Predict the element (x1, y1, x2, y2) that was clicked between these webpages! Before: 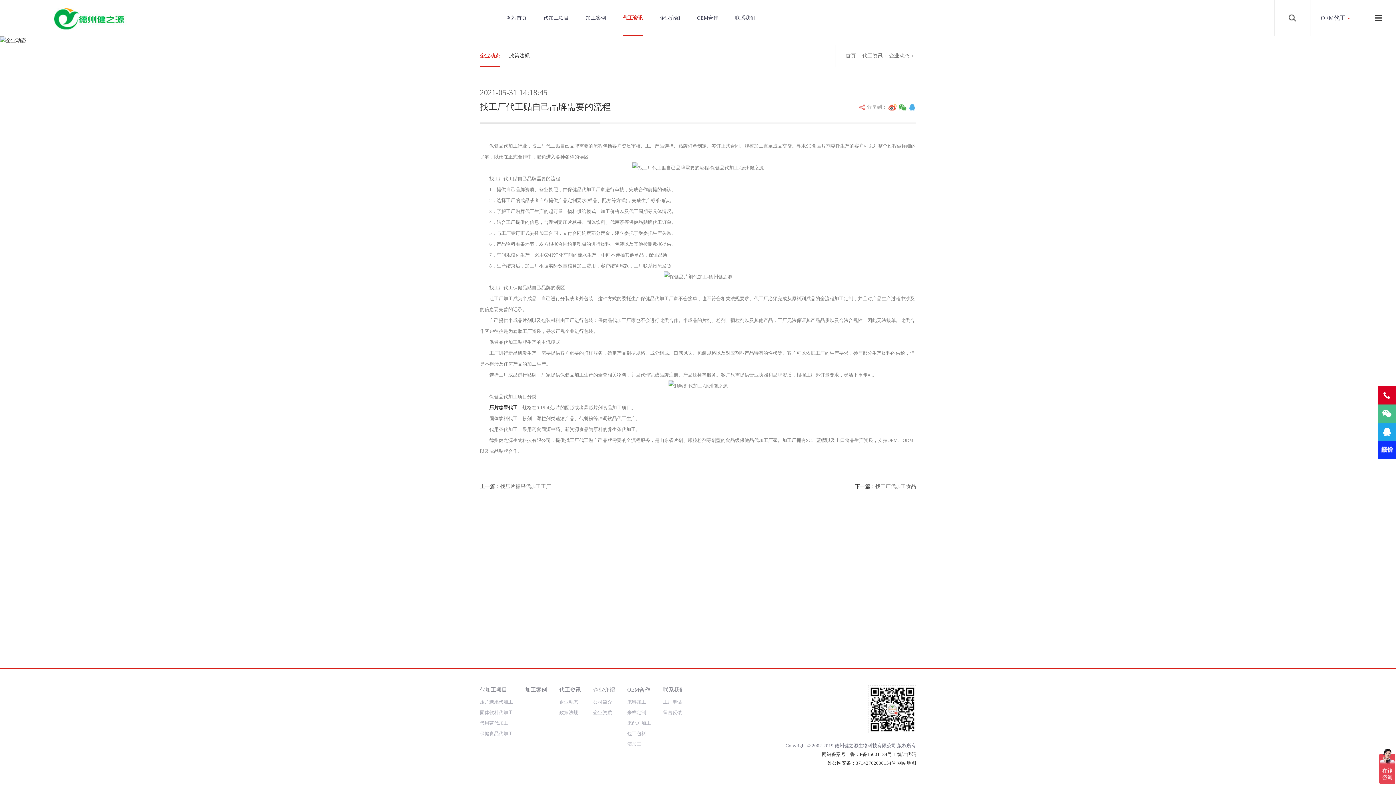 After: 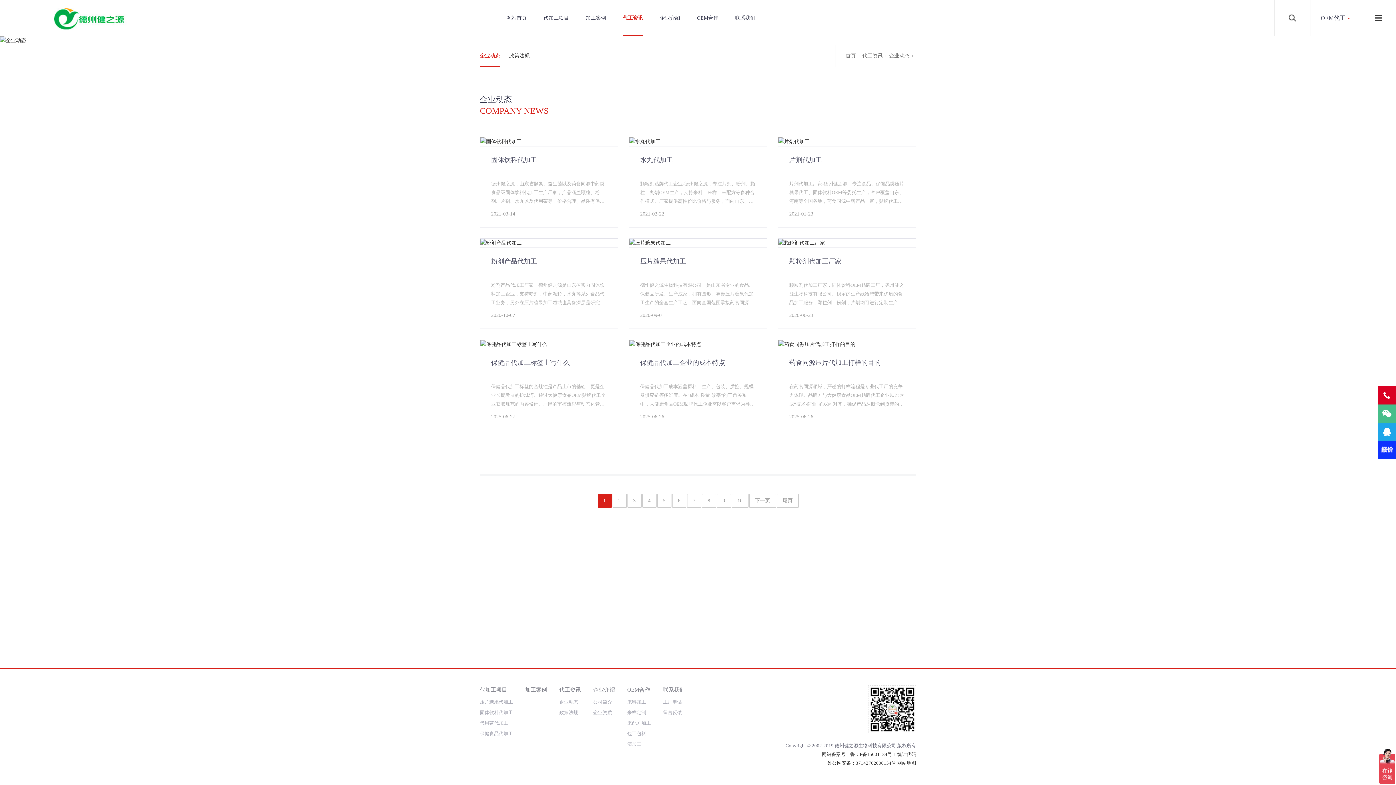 Action: label: 企业动态 bbox: (480, 45, 500, 66)